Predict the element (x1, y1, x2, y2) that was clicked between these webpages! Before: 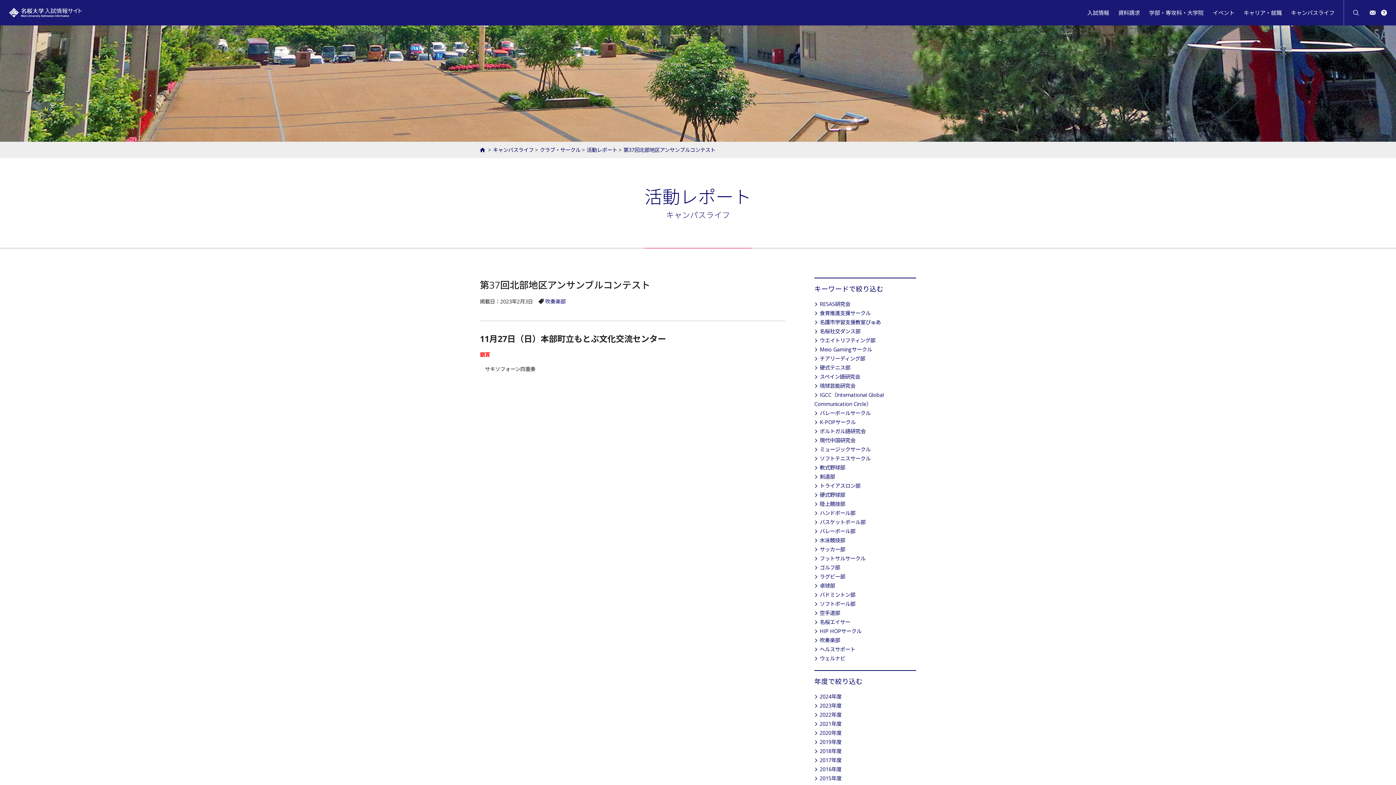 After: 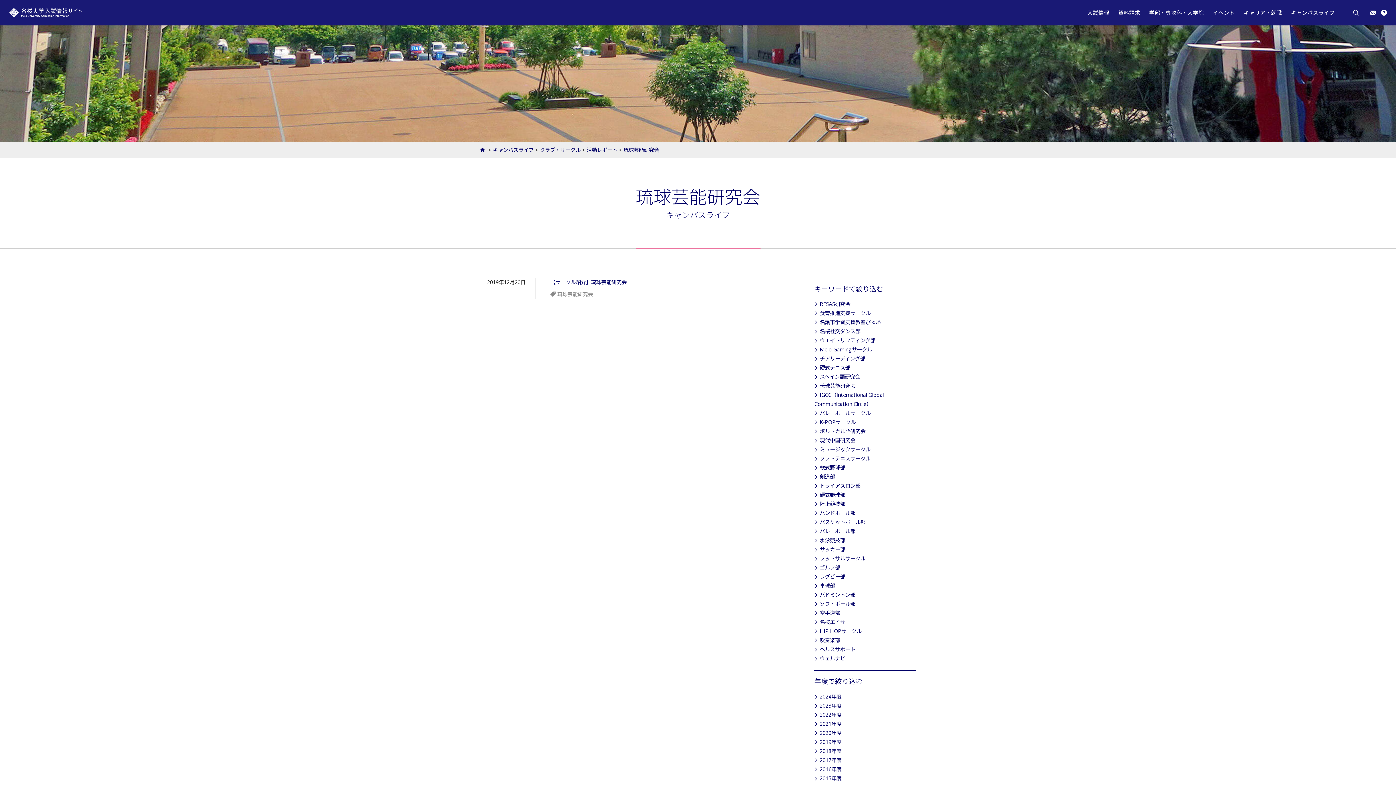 Action: bbox: (814, 382, 855, 389) label: 琉球芸能研究会